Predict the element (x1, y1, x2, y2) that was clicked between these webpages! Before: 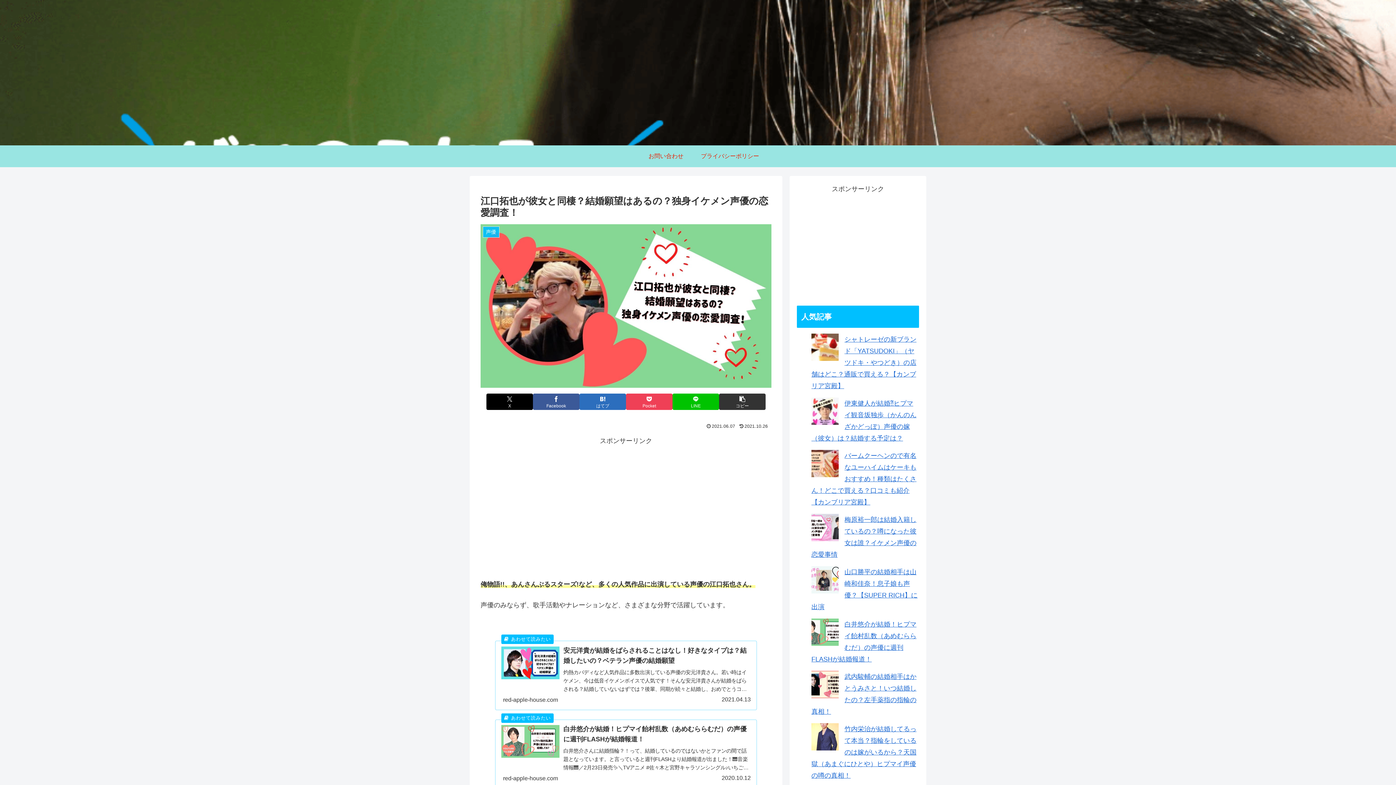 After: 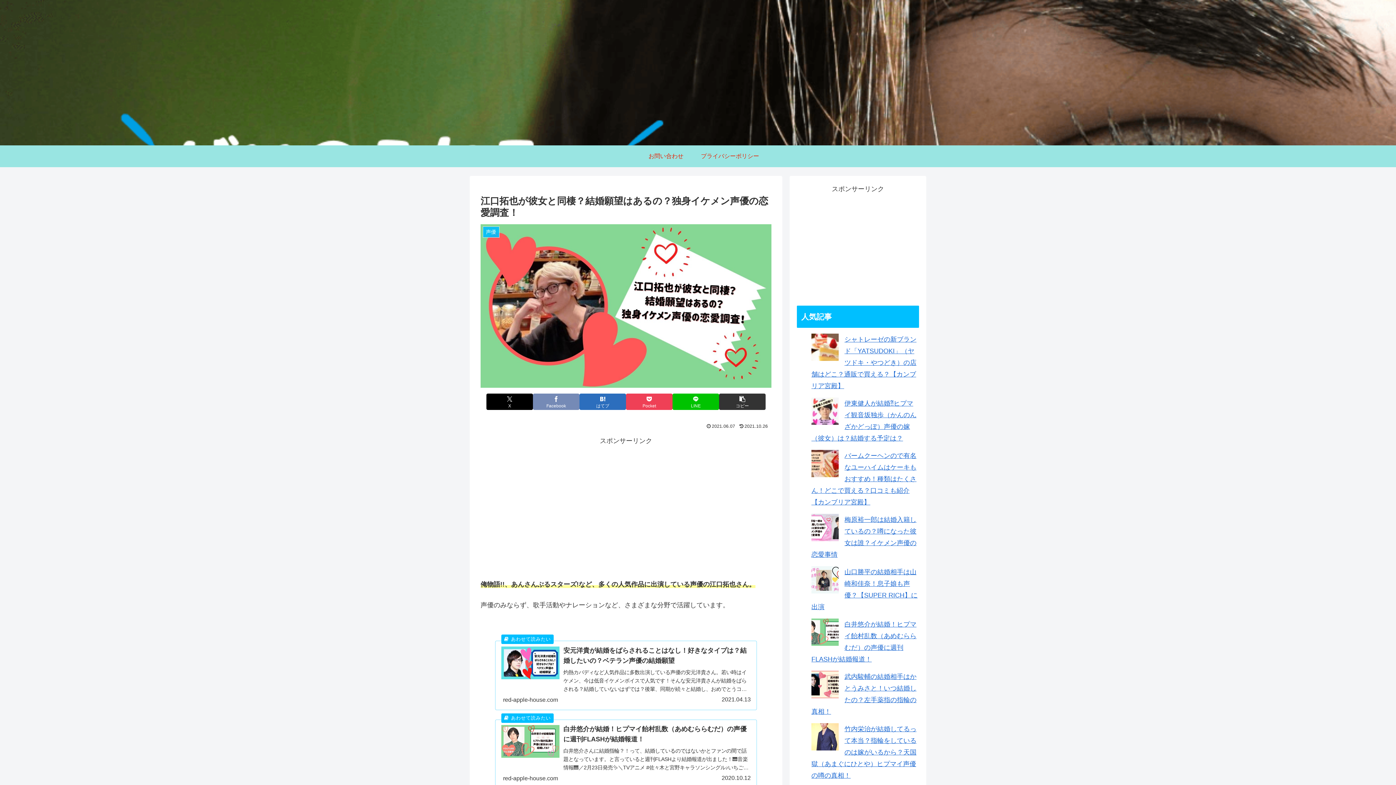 Action: bbox: (533, 393, 579, 410) label: Facebookでシェア